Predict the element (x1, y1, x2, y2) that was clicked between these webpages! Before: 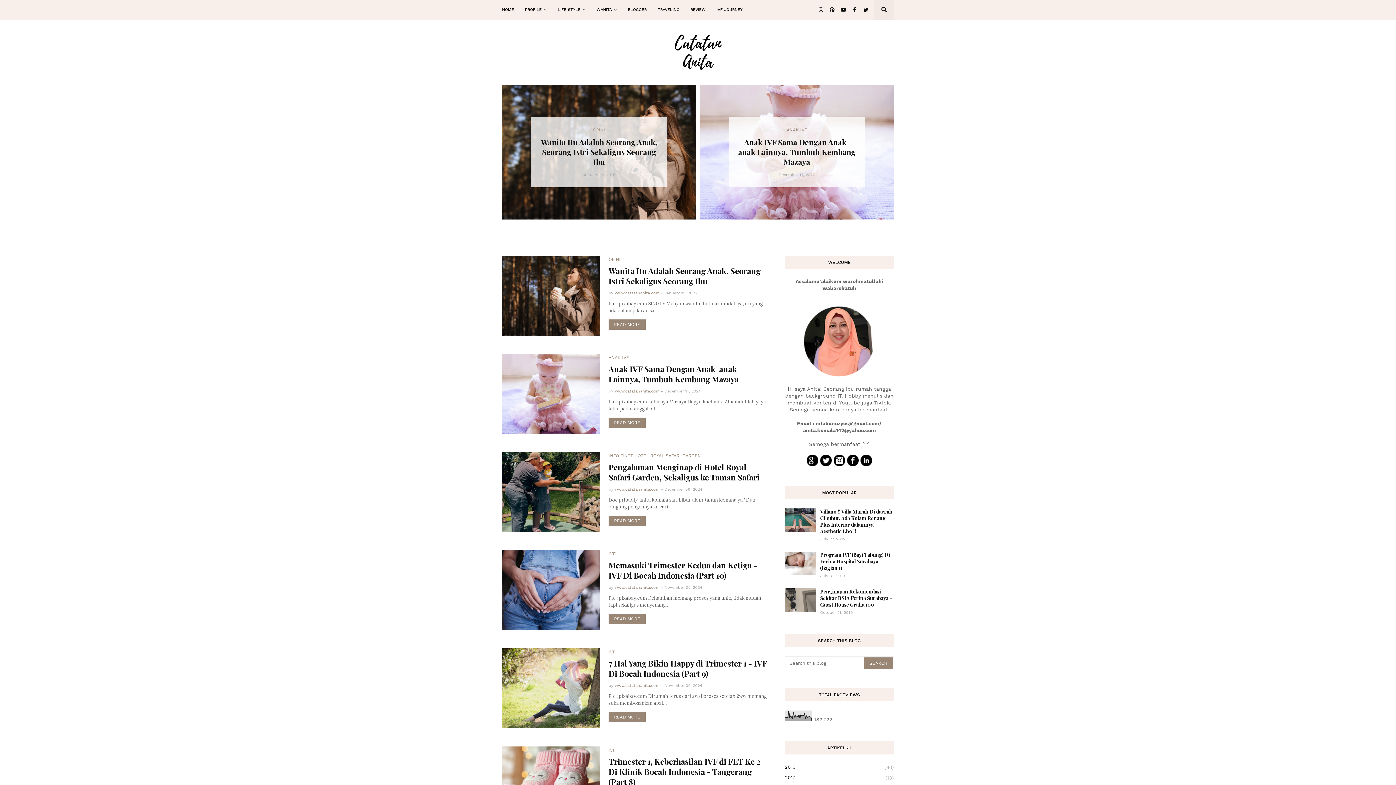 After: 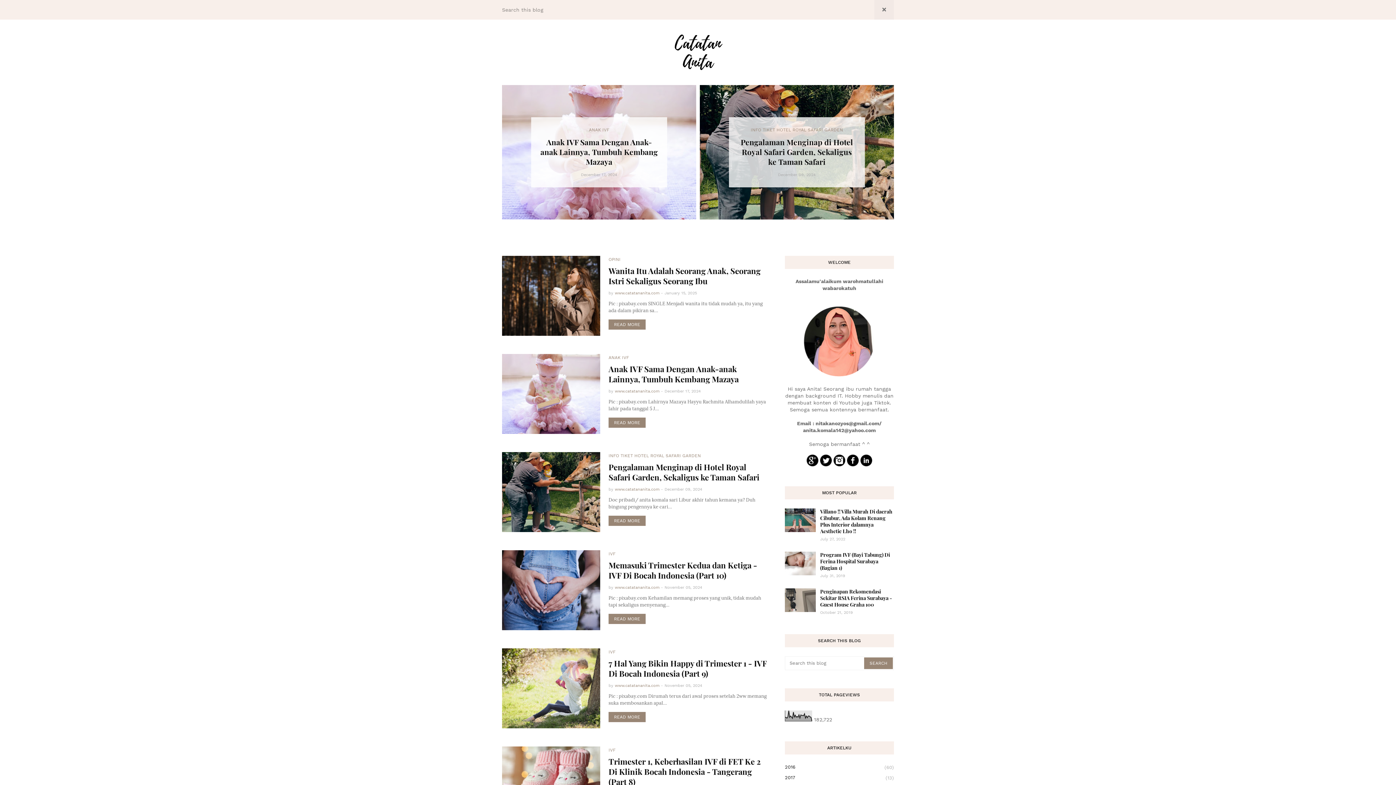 Action: bbox: (874, 0, 894, 19)